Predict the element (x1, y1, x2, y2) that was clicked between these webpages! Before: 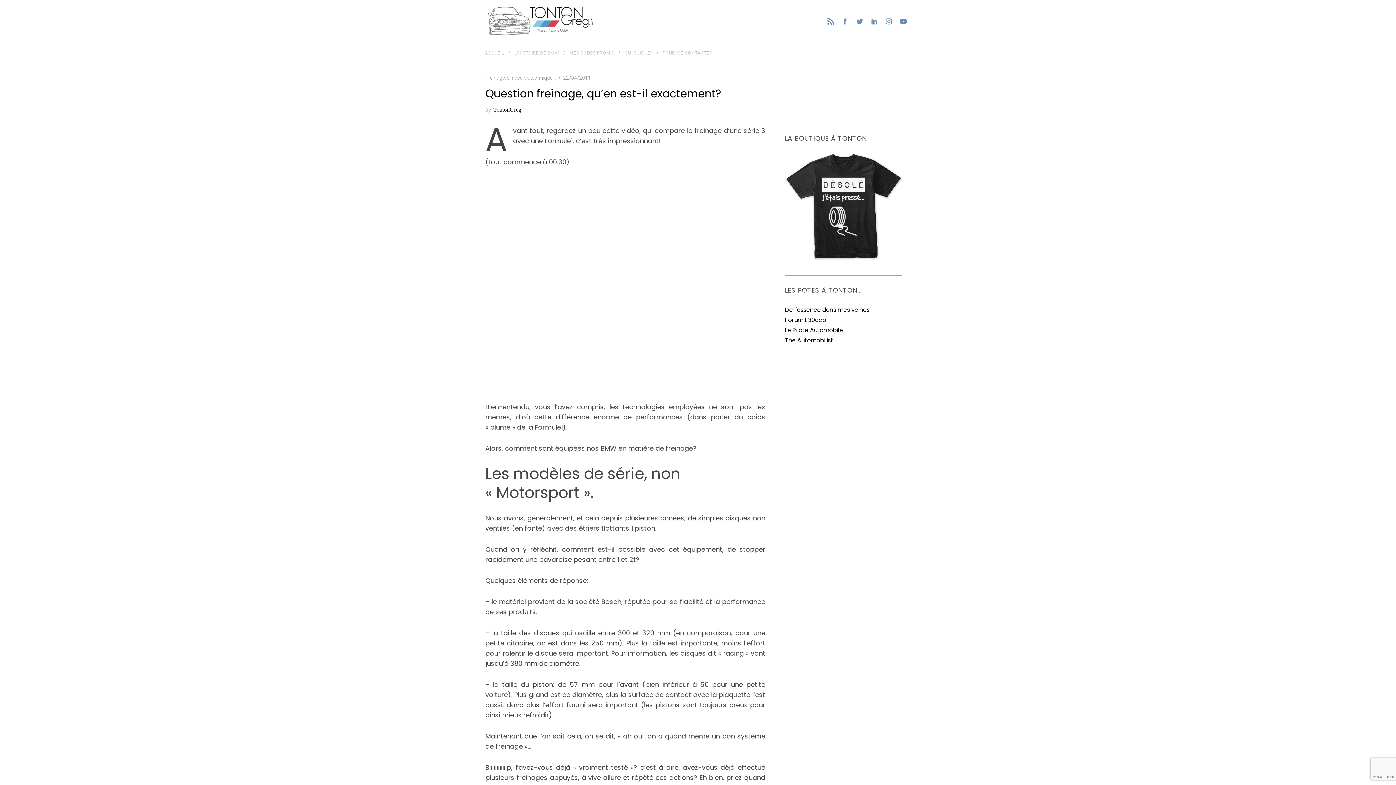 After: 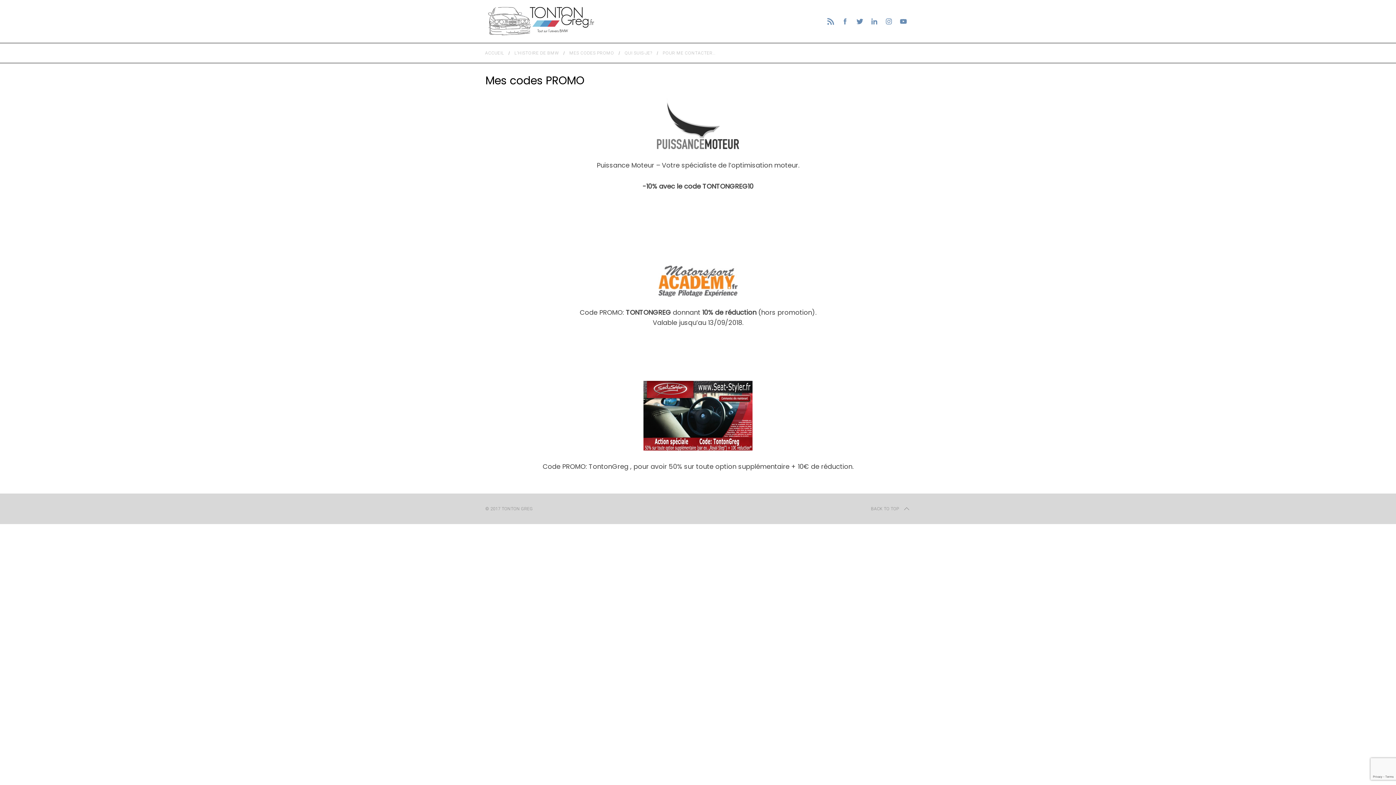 Action: bbox: (564, 43, 619, 62) label: MES CODES PROMO